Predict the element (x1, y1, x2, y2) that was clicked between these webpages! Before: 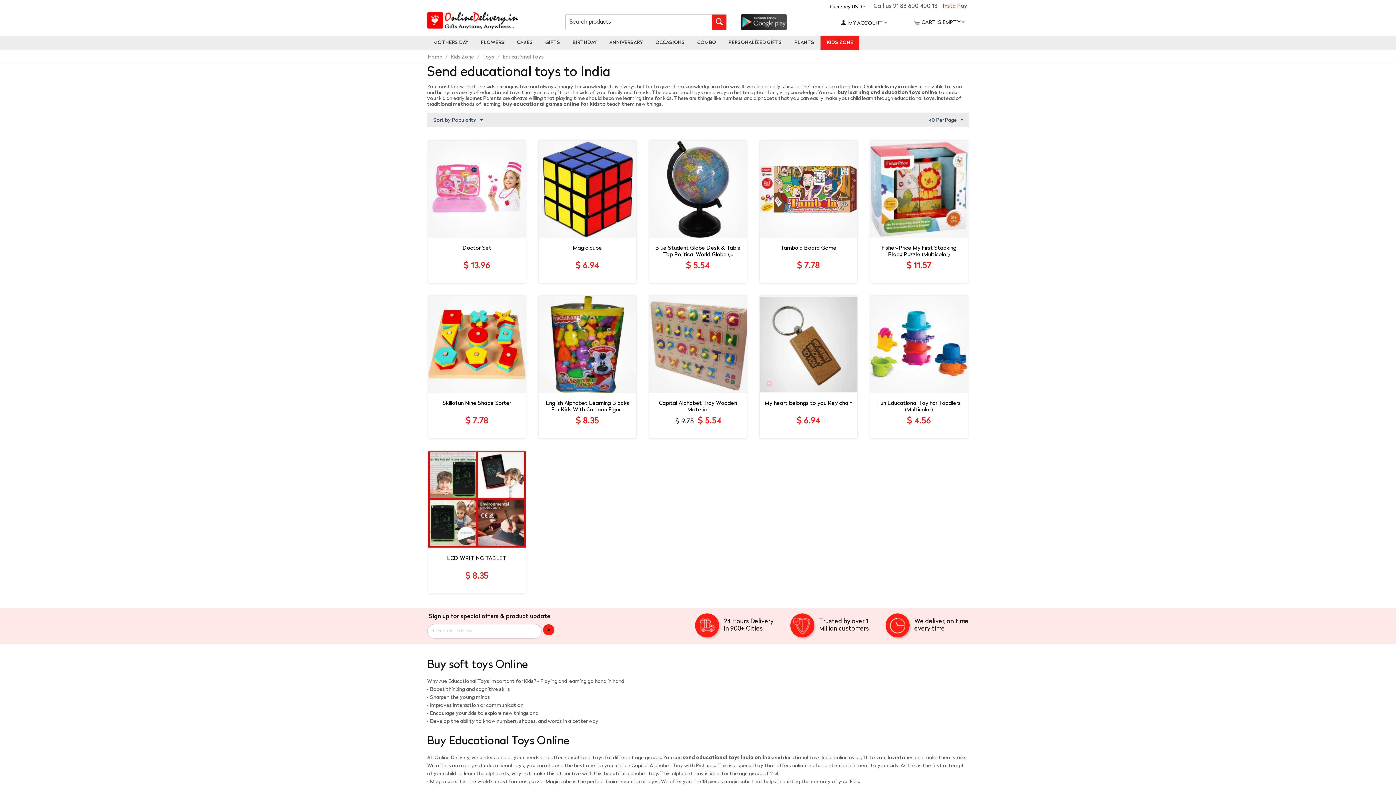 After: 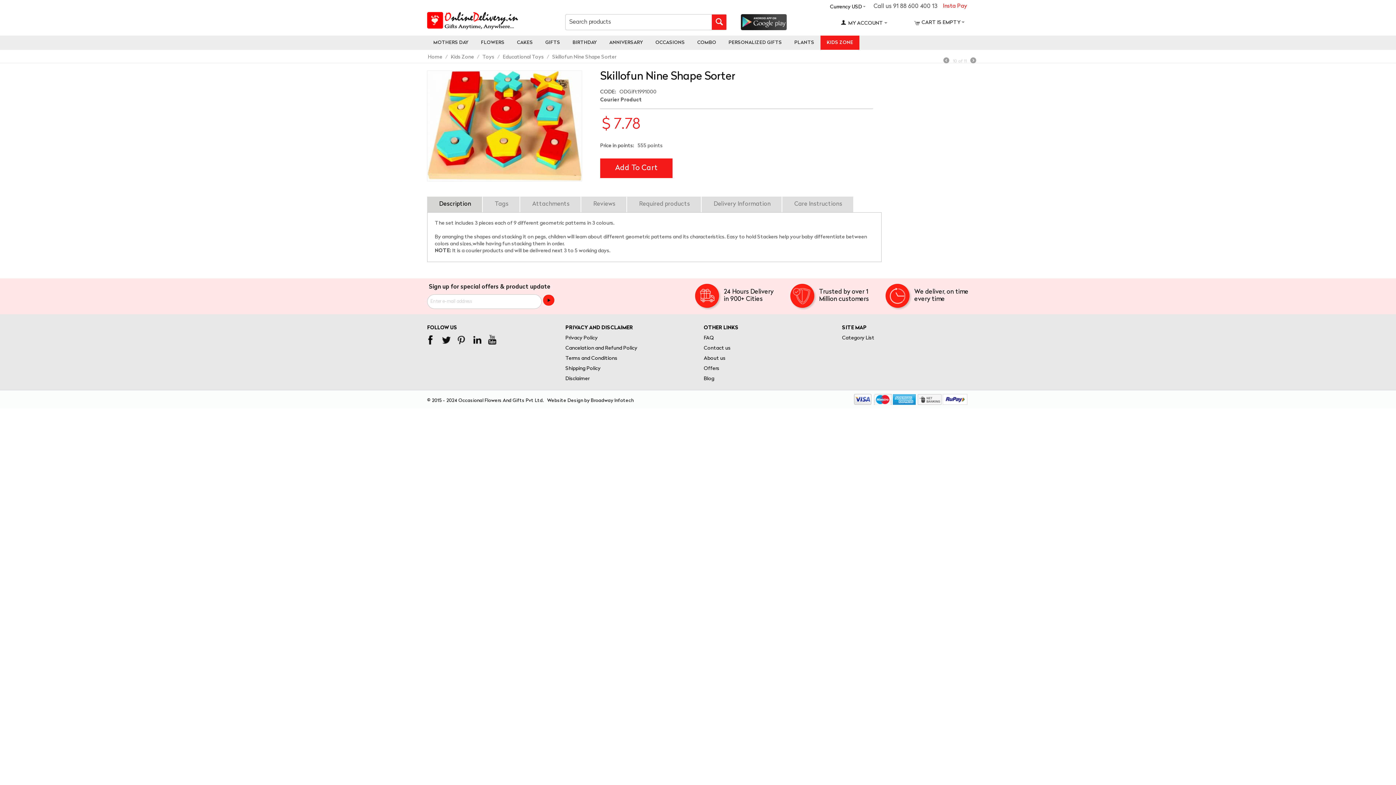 Action: bbox: (432, 400, 522, 413) label: Skillofun Nine Shape Sorter